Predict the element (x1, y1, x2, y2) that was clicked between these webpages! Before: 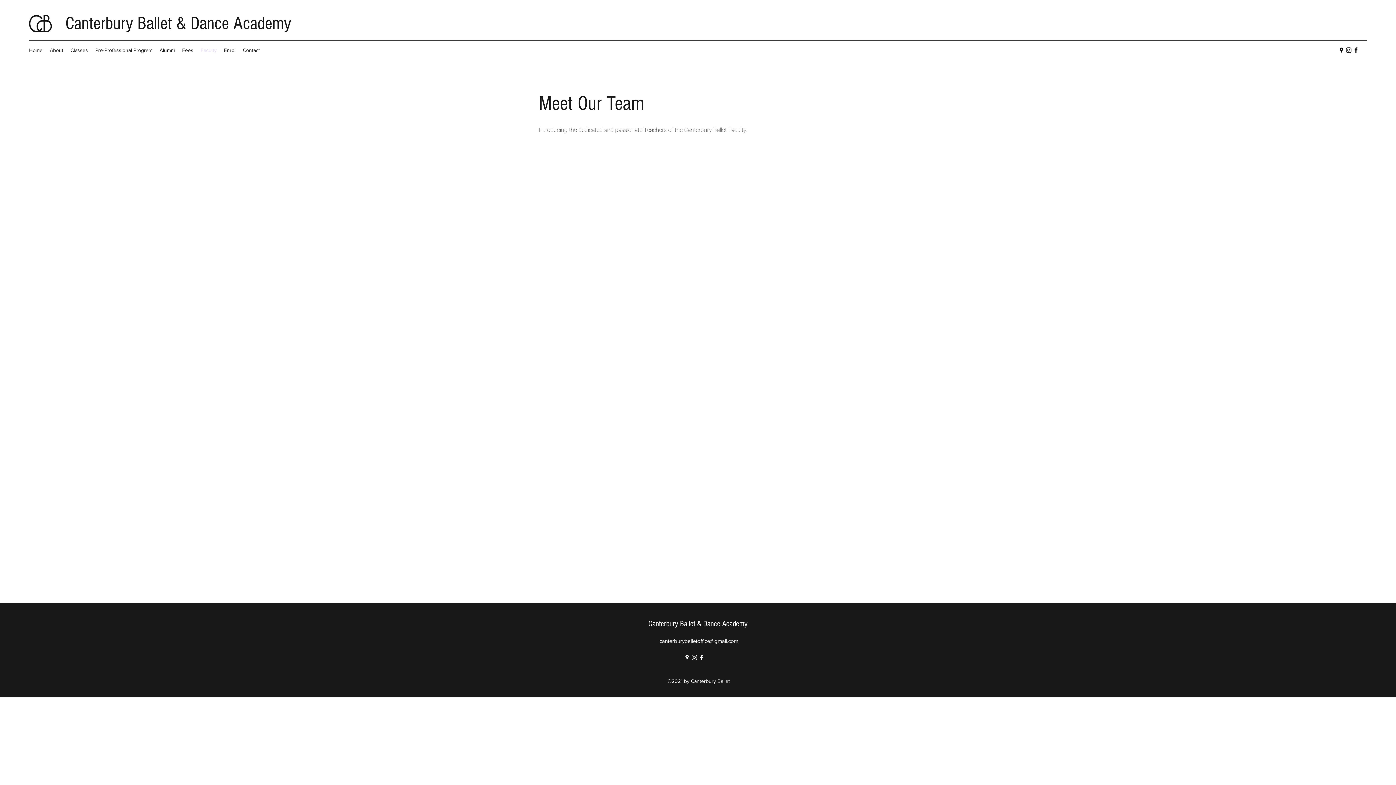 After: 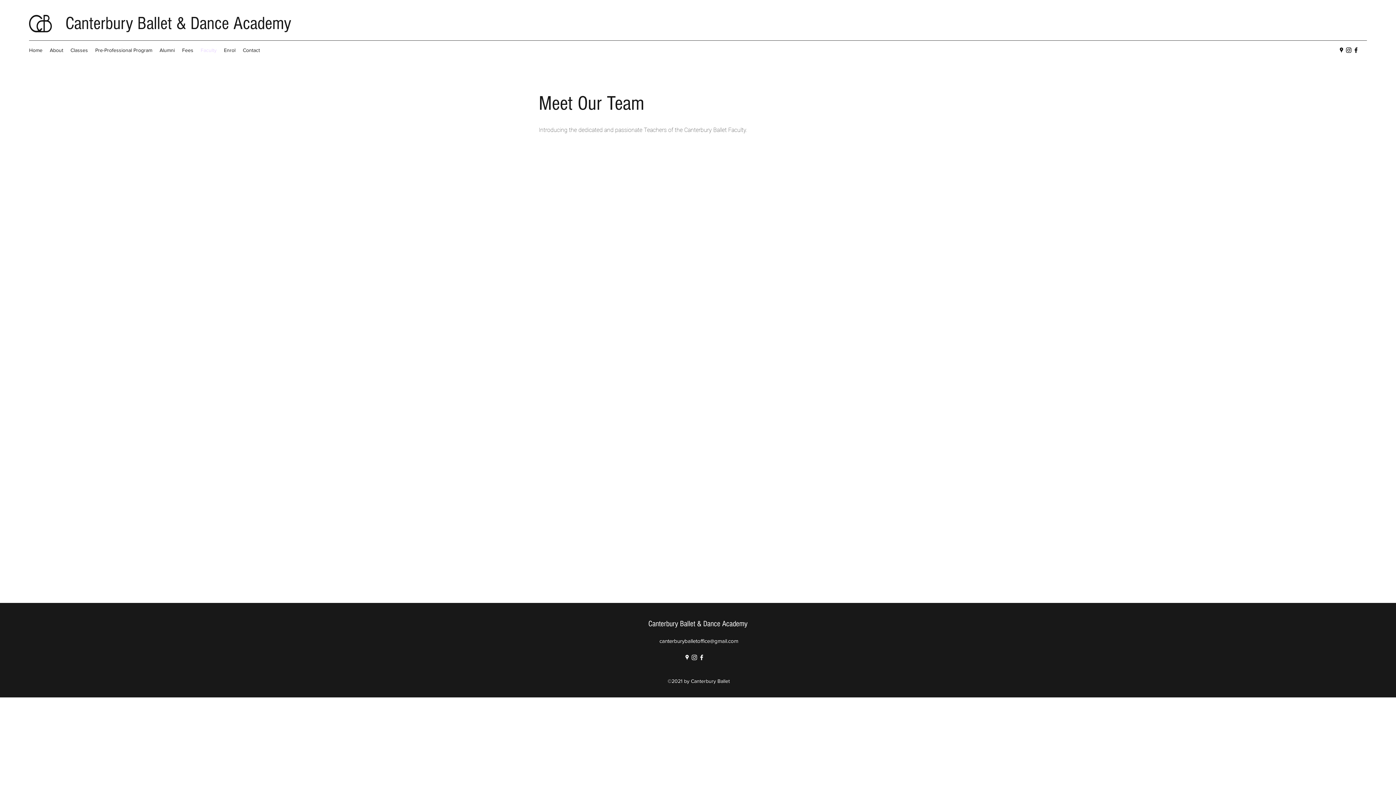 Action: label: Google Places bbox: (1338, 46, 1345, 53)